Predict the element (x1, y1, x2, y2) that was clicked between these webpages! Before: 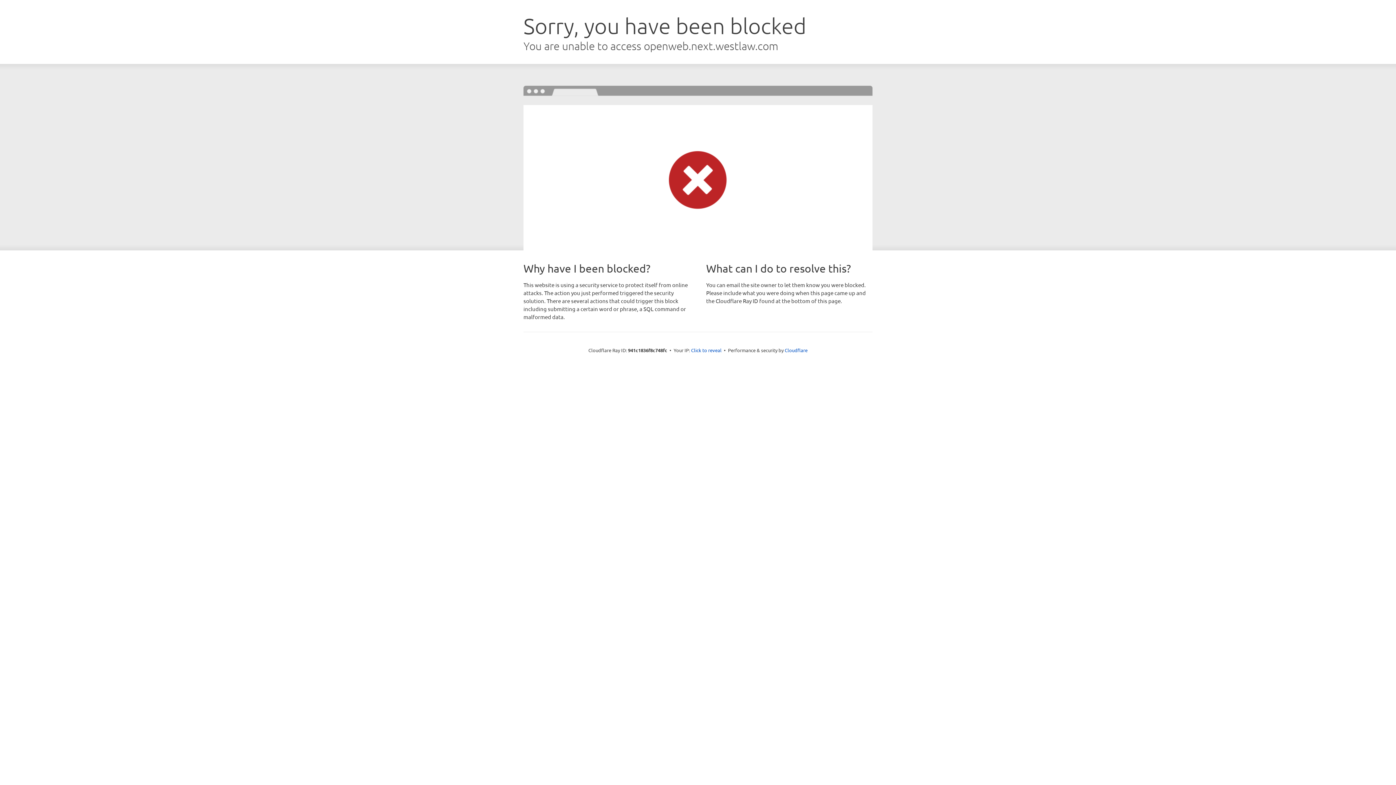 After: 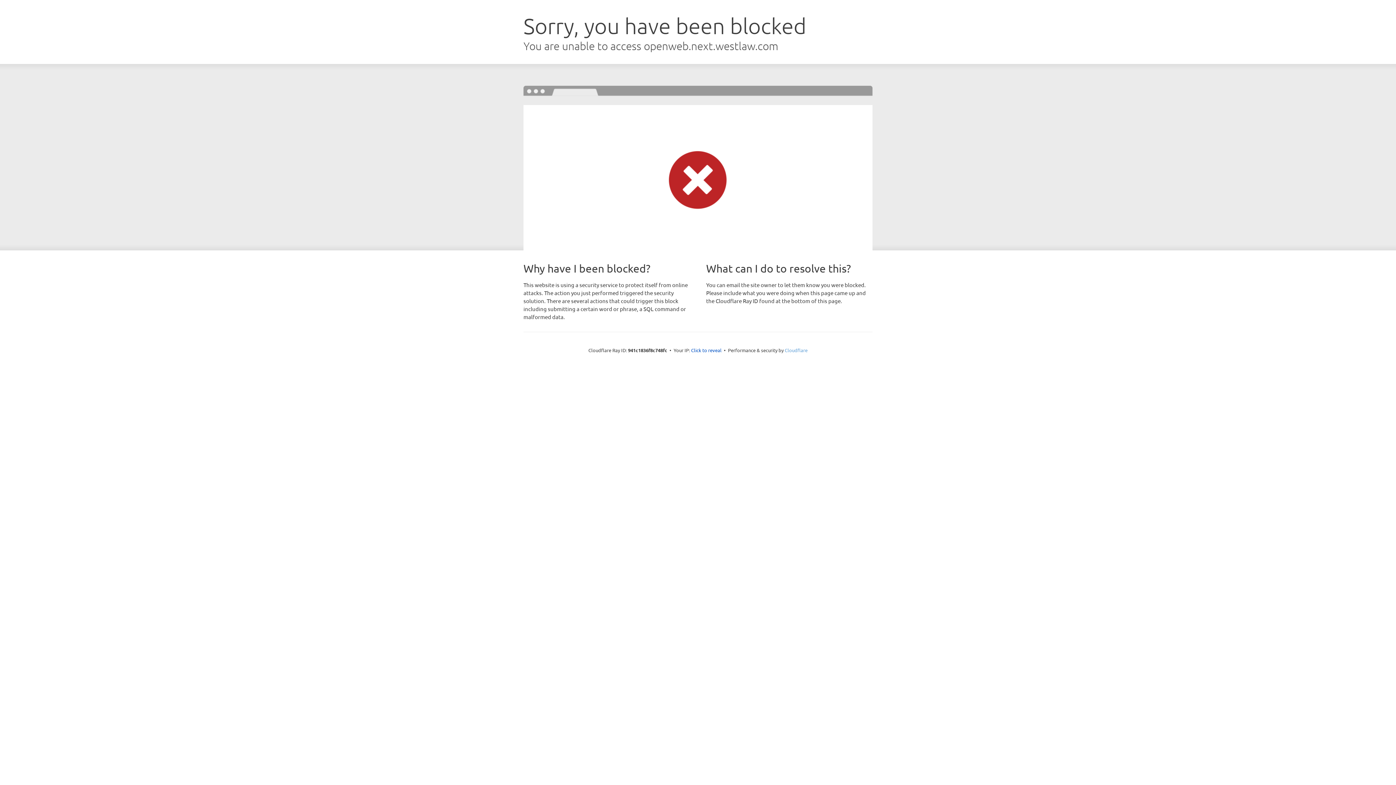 Action: label: Cloudflare bbox: (784, 347, 807, 353)